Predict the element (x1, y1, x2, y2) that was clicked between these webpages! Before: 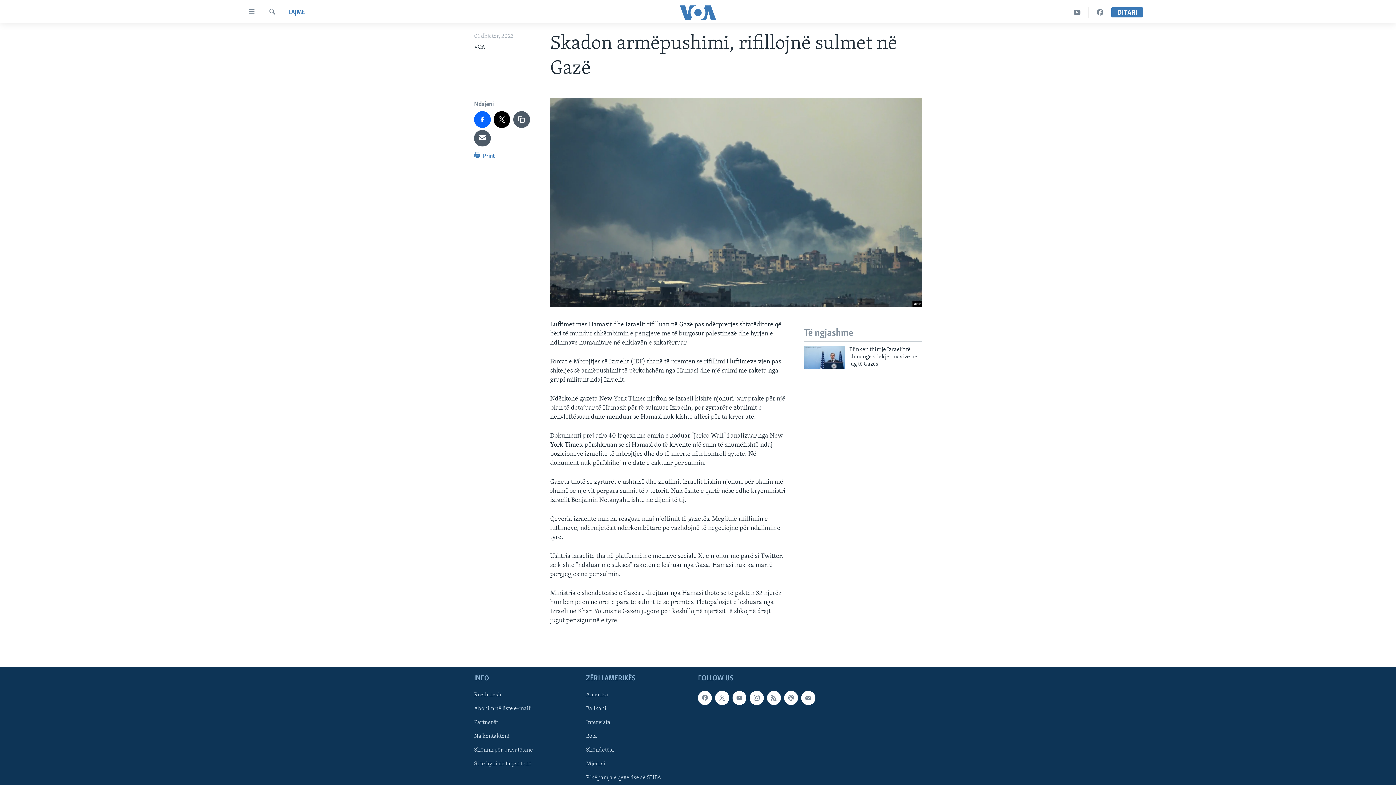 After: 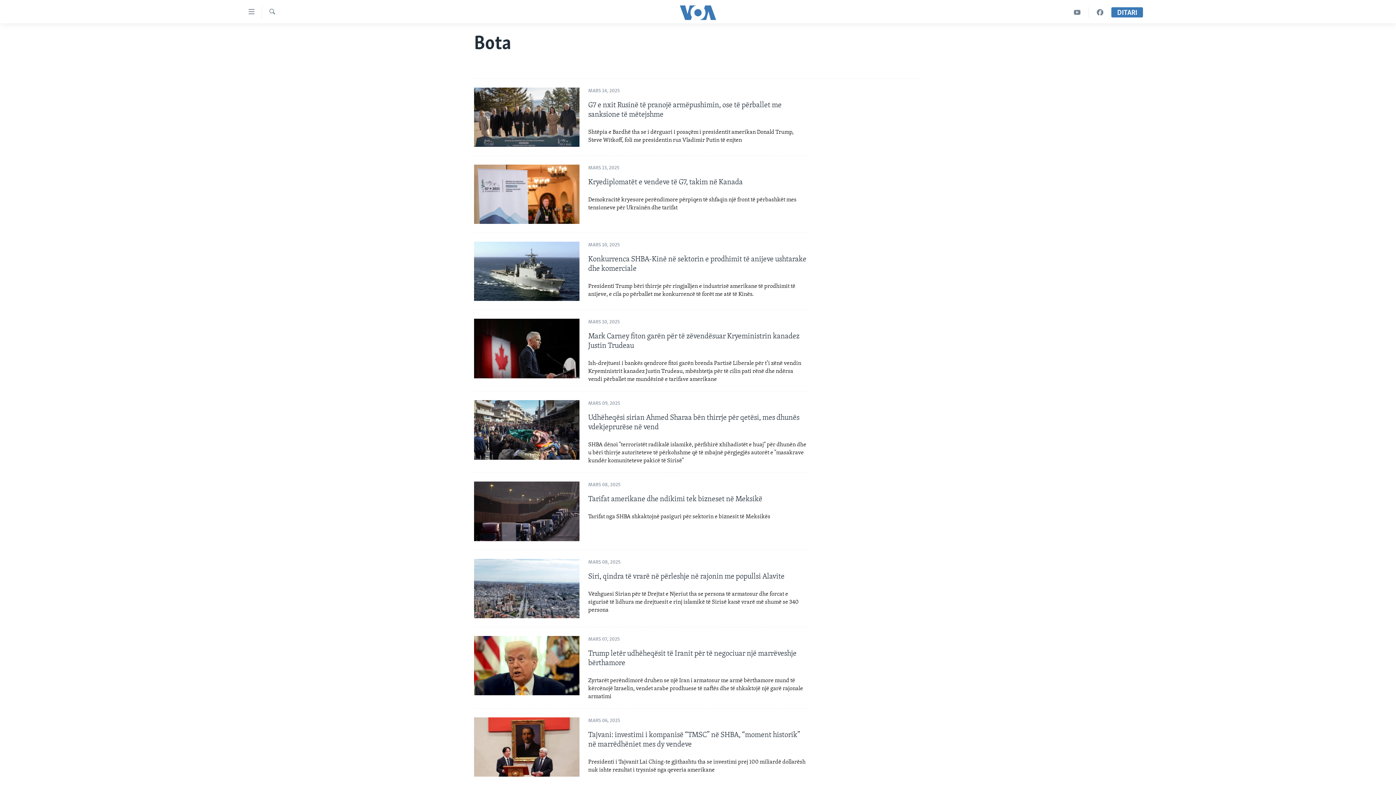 Action: label: Bota bbox: (586, 732, 693, 740)